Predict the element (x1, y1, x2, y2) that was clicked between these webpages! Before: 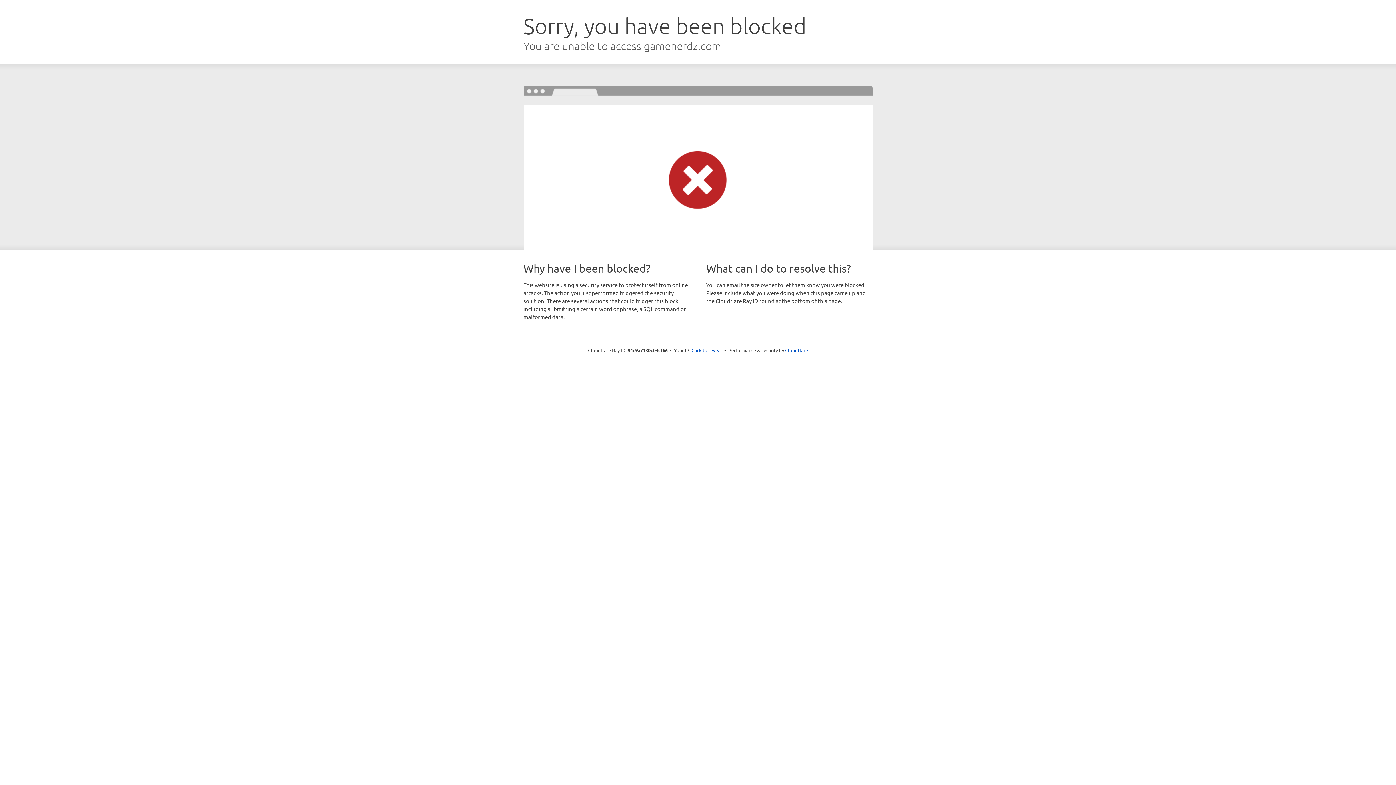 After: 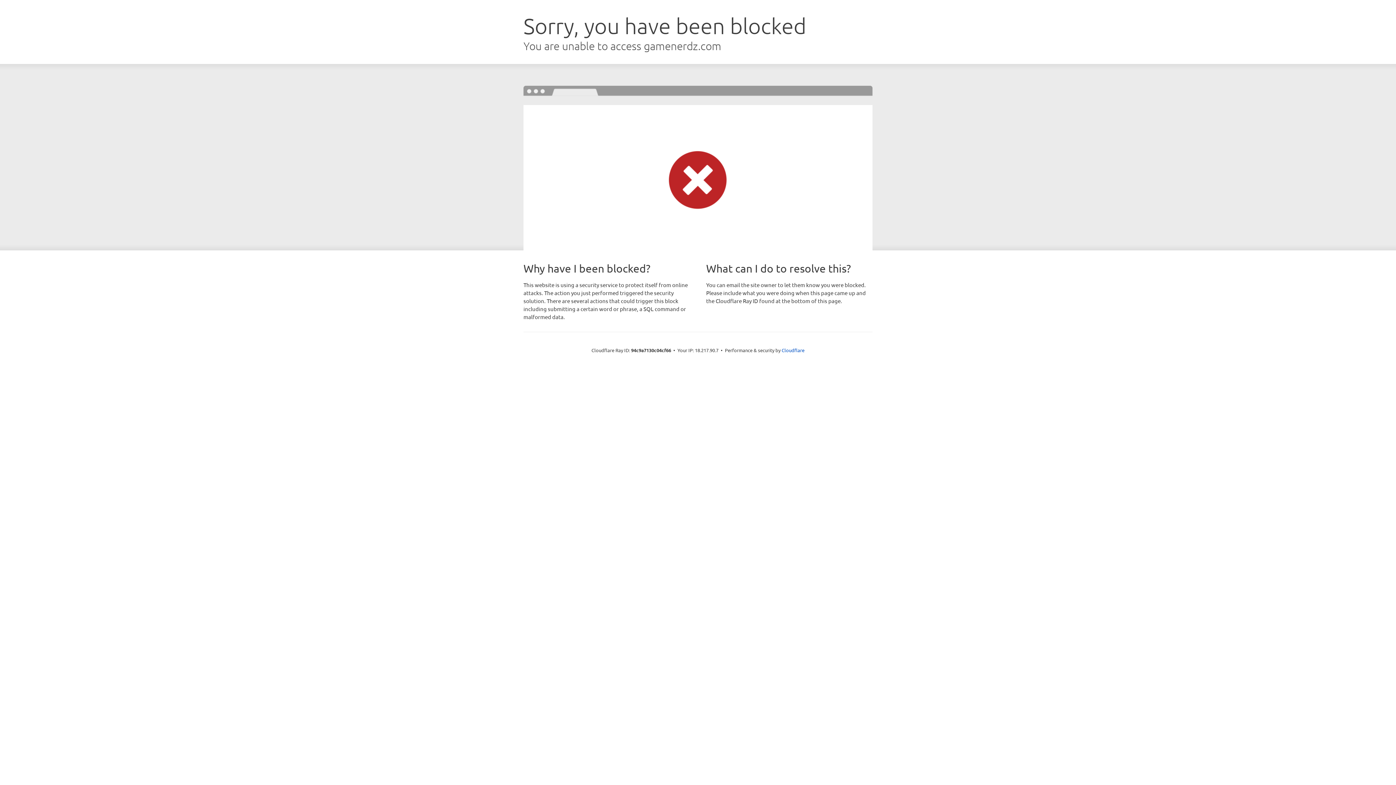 Action: label: Click to reveal bbox: (691, 346, 722, 353)